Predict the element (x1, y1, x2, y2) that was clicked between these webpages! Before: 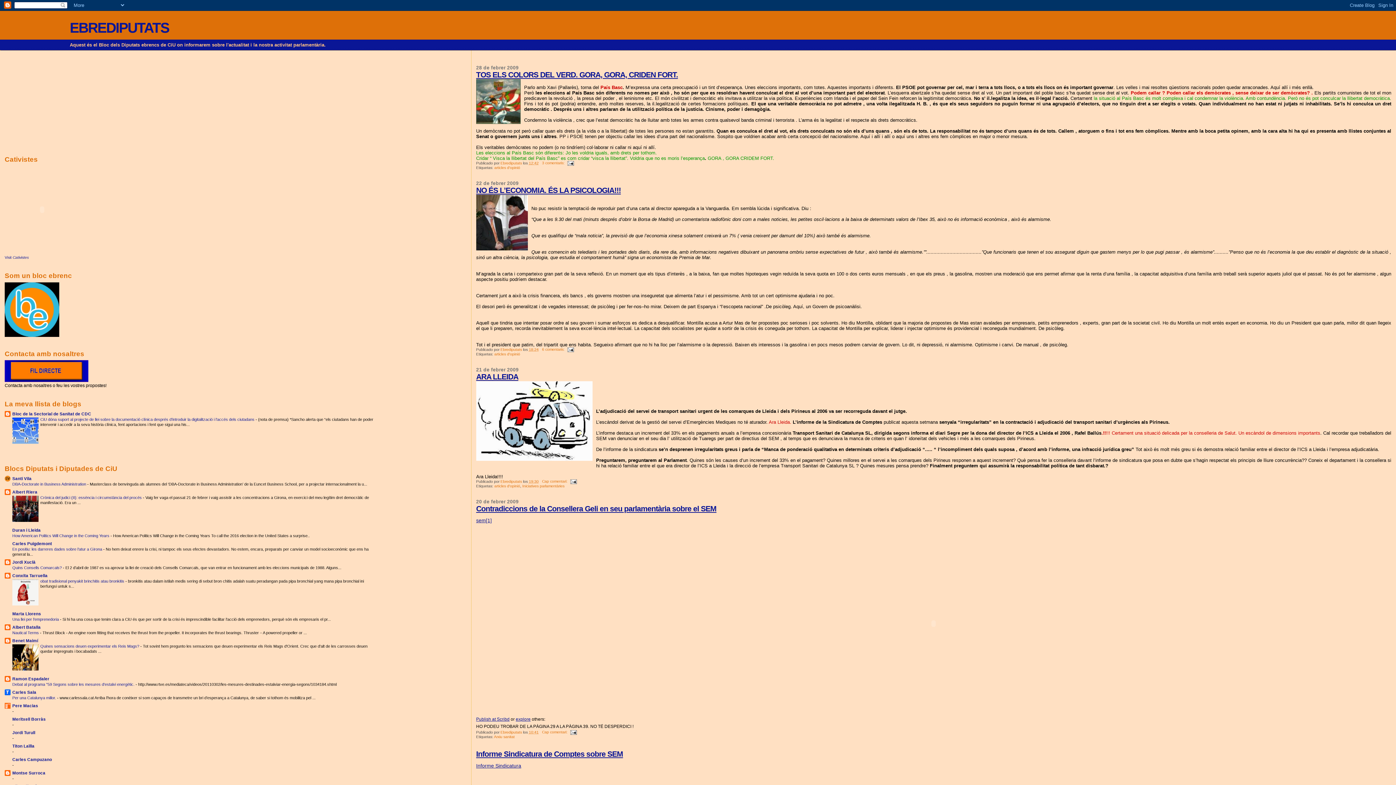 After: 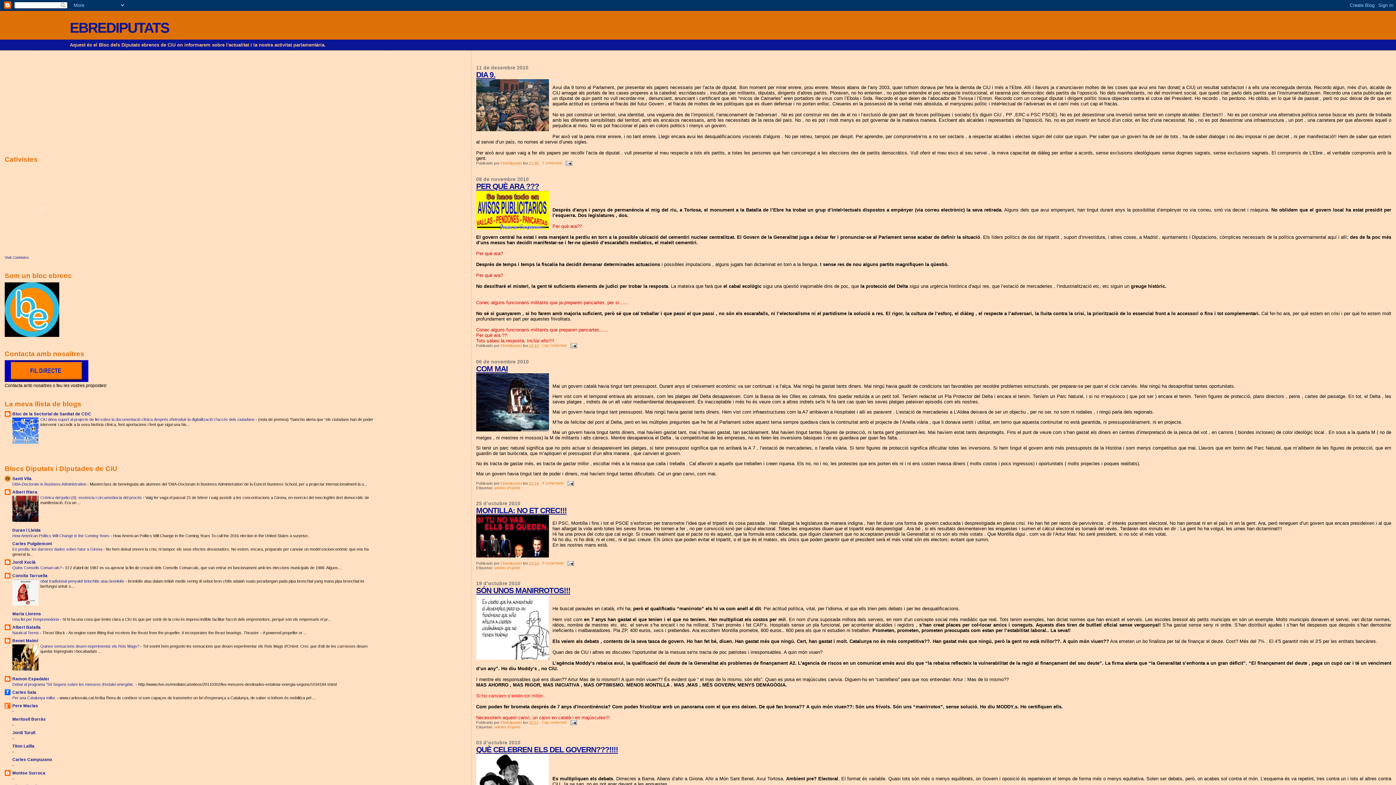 Action: label: EBREDIPUTATS bbox: (69, 20, 169, 35)